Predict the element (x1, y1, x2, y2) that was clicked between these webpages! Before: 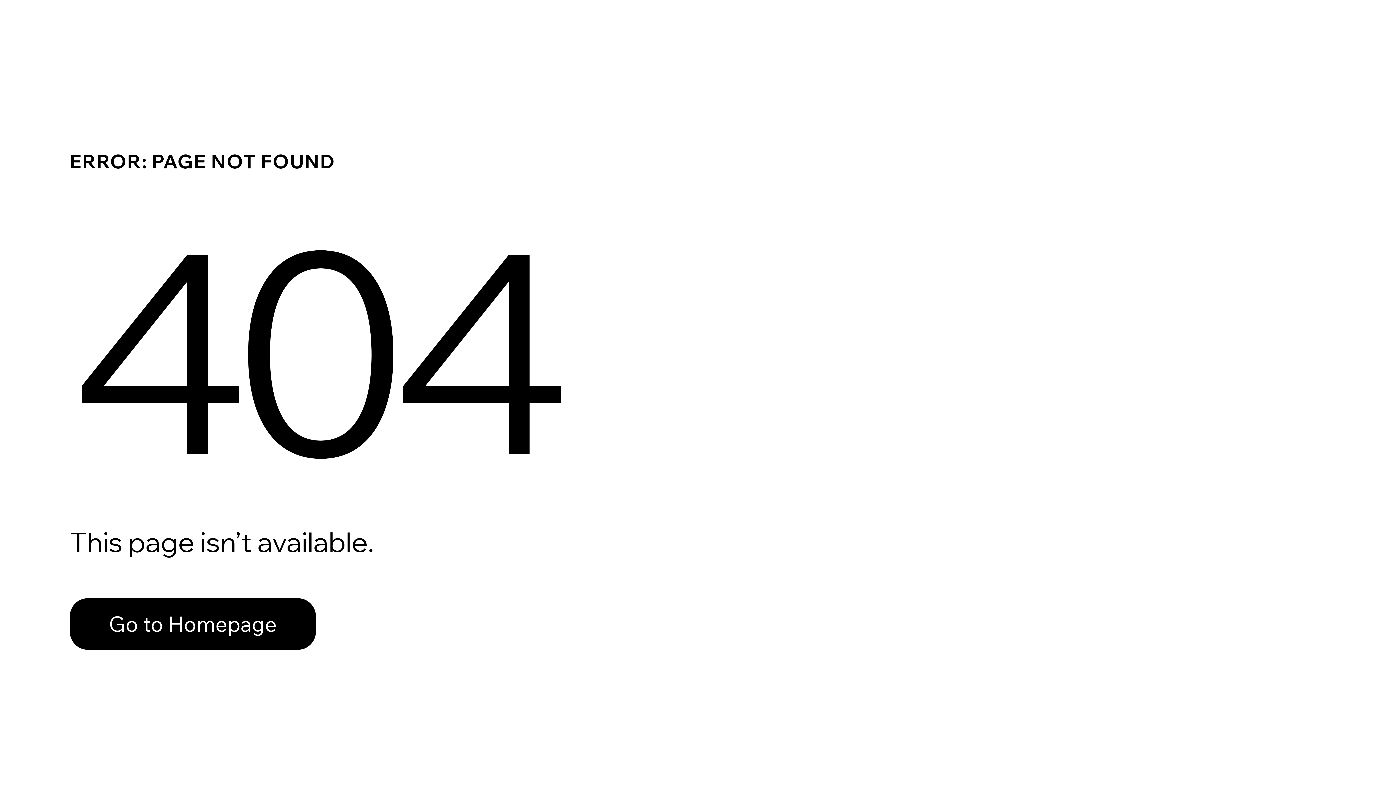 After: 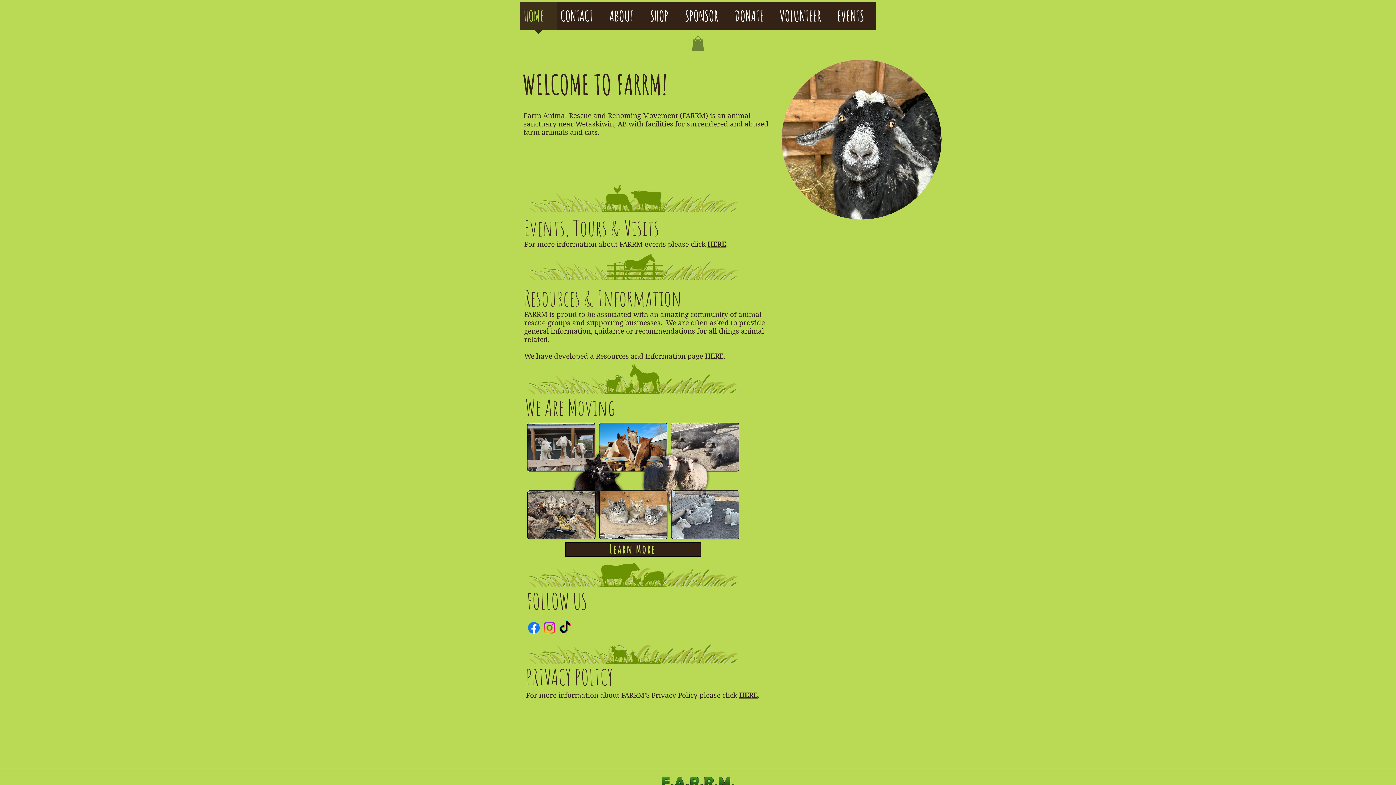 Action: label: Go to Homepage bbox: (69, 582, 768, 659)